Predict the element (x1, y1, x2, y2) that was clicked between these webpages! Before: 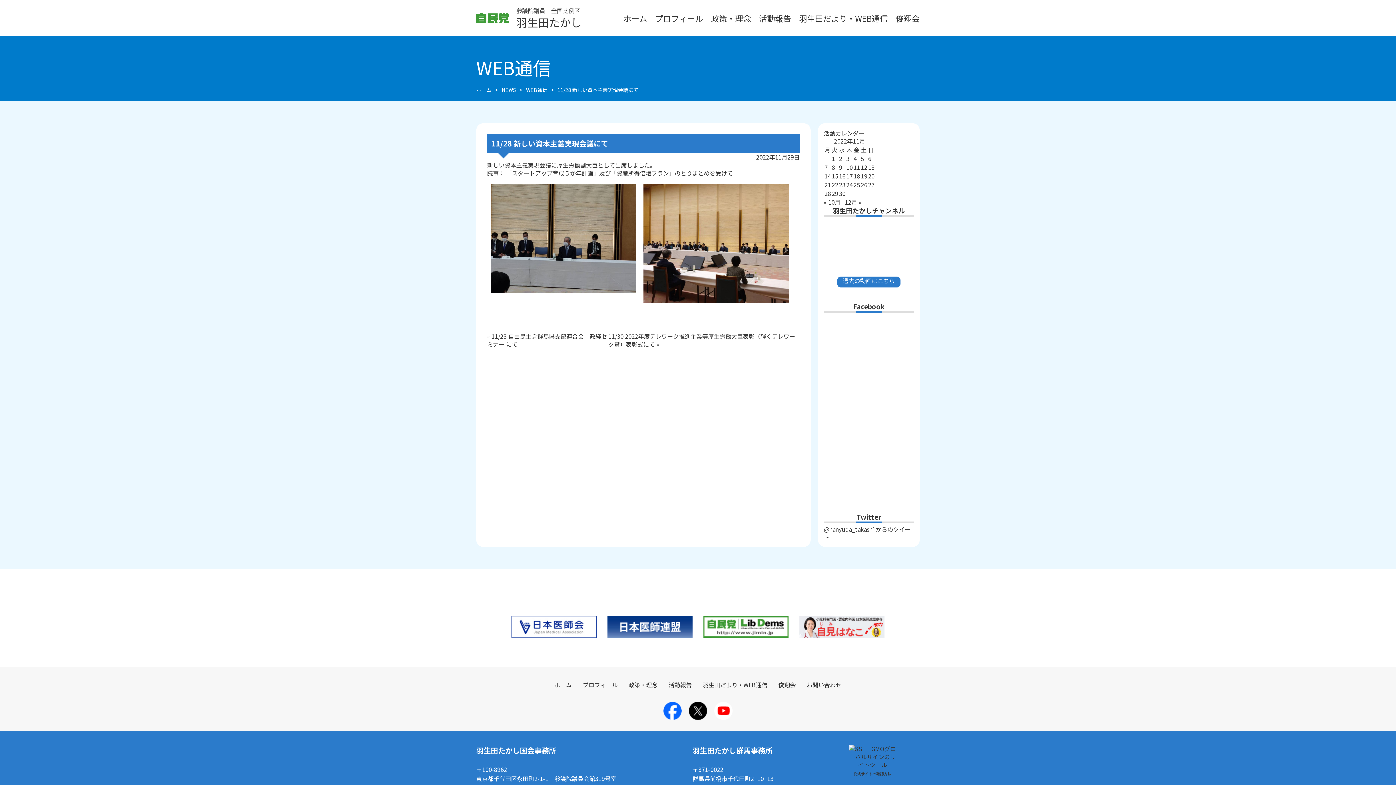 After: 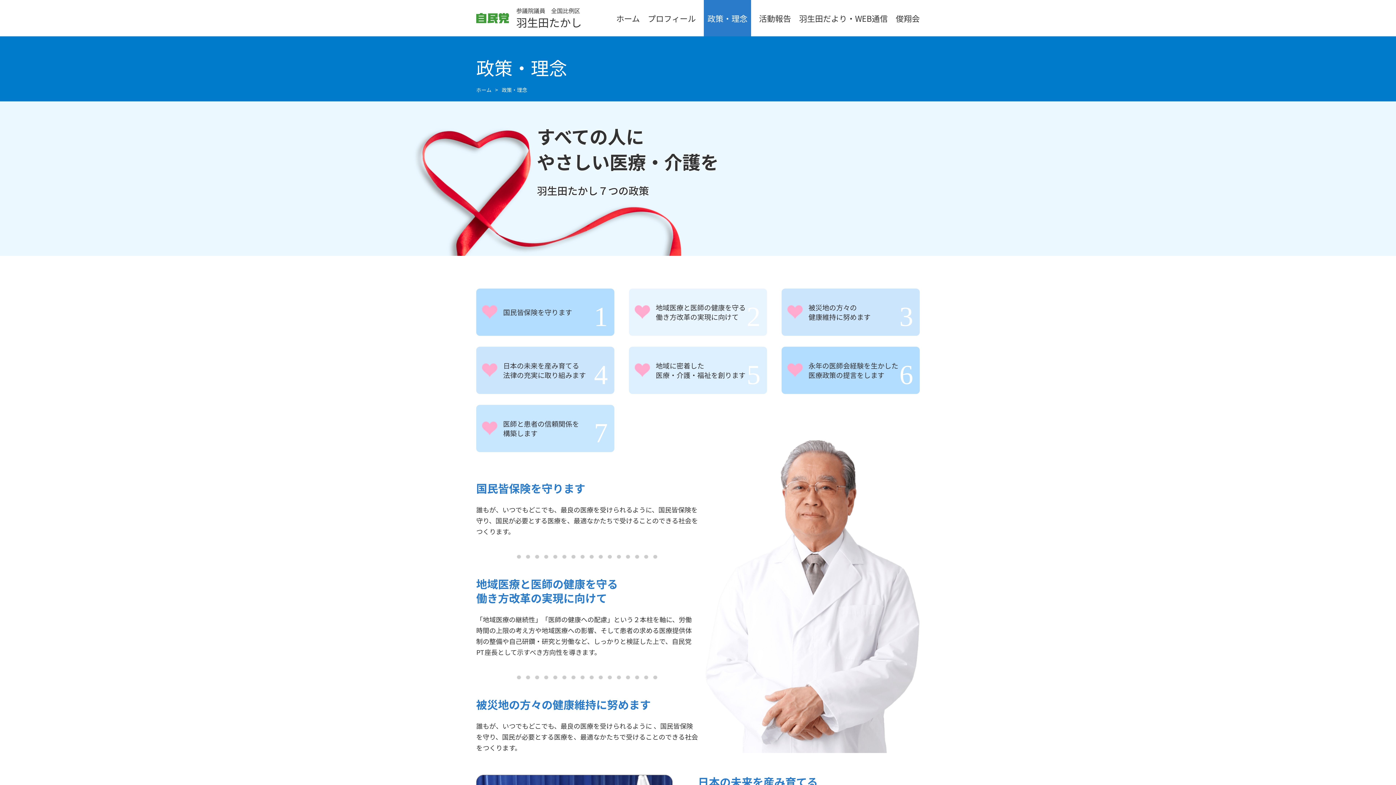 Action: label: 政策・理念 bbox: (628, 680, 657, 689)